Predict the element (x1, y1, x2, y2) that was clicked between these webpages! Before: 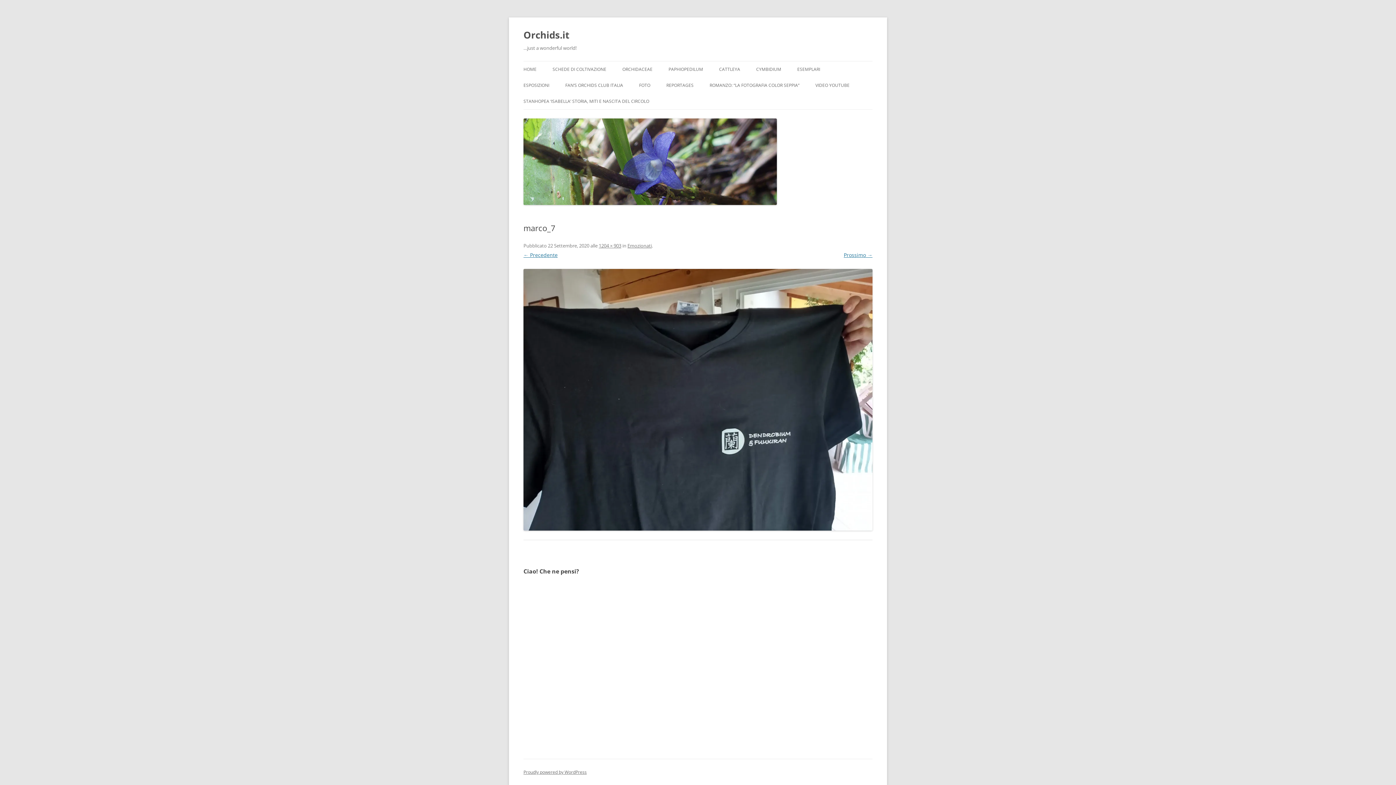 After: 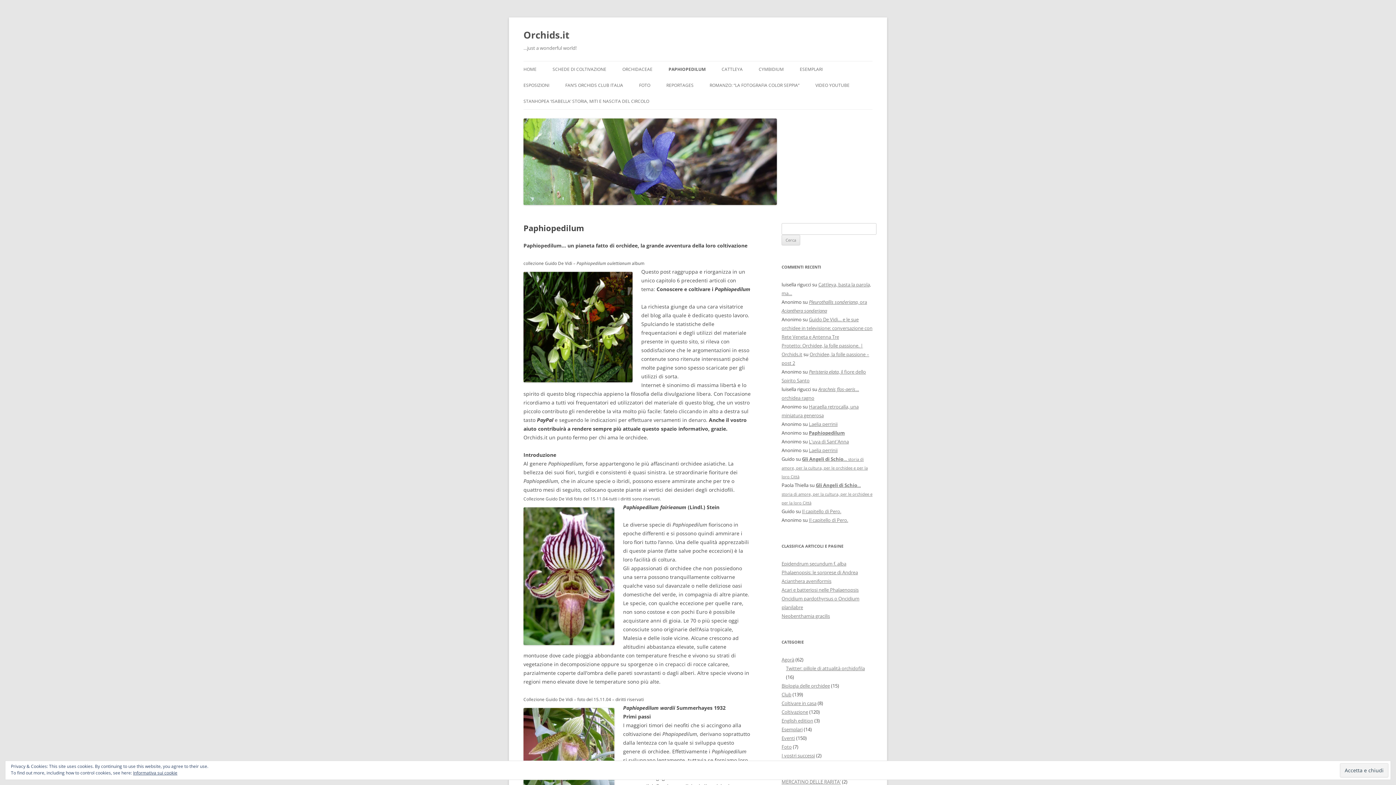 Action: label: PAPHIOPEDILUM bbox: (668, 61, 703, 77)